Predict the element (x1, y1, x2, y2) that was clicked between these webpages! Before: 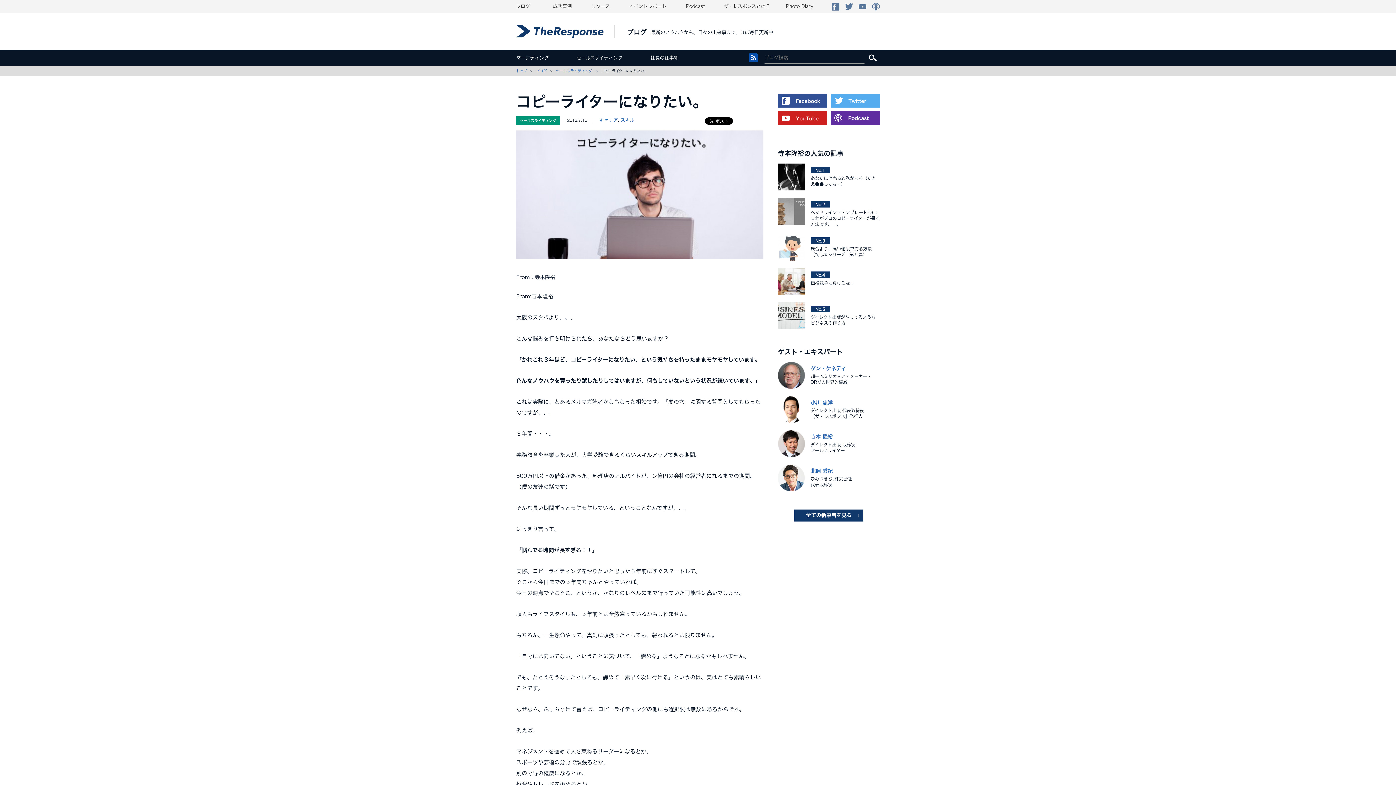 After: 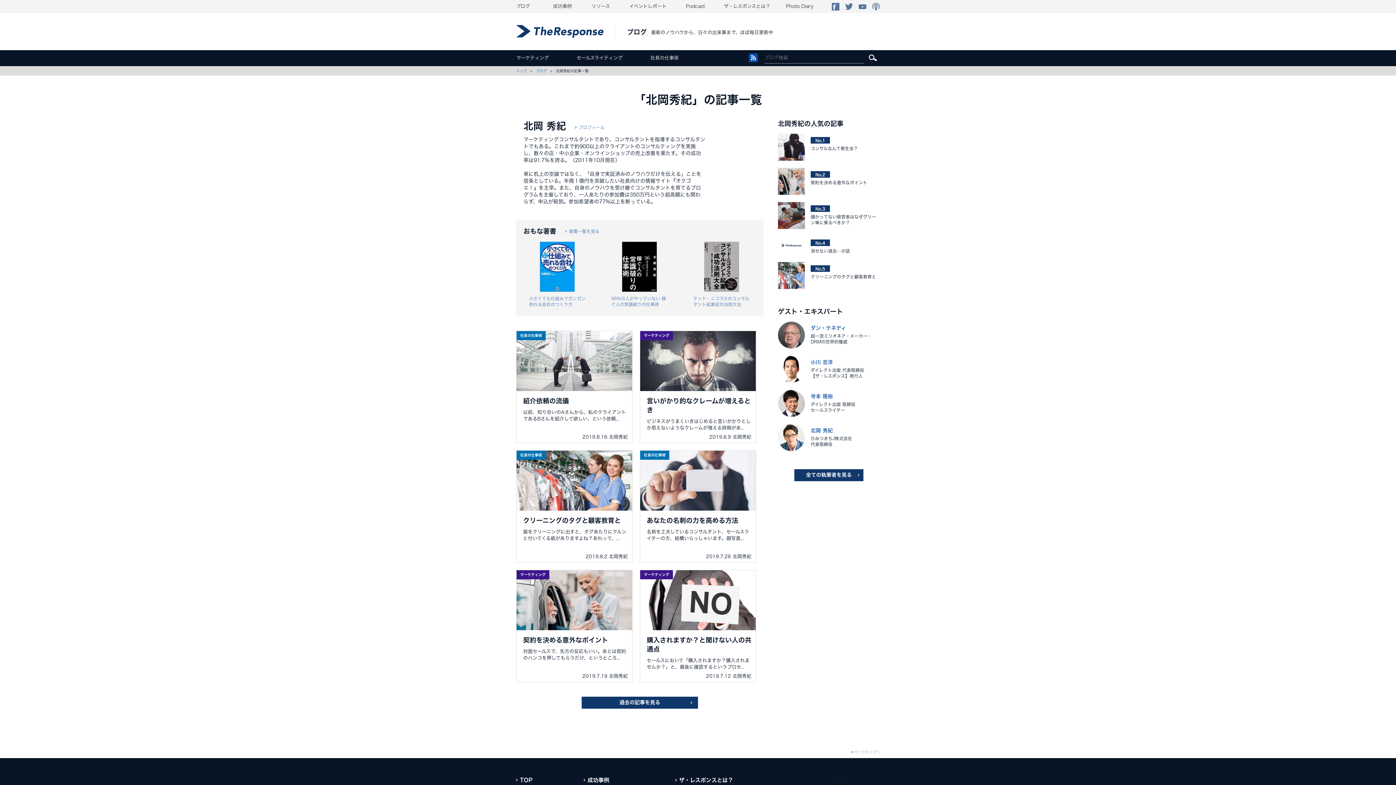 Action: bbox: (778, 464, 880, 491) label: 北岡 秀紀

ひみつきちJ株式会社
代表取締役